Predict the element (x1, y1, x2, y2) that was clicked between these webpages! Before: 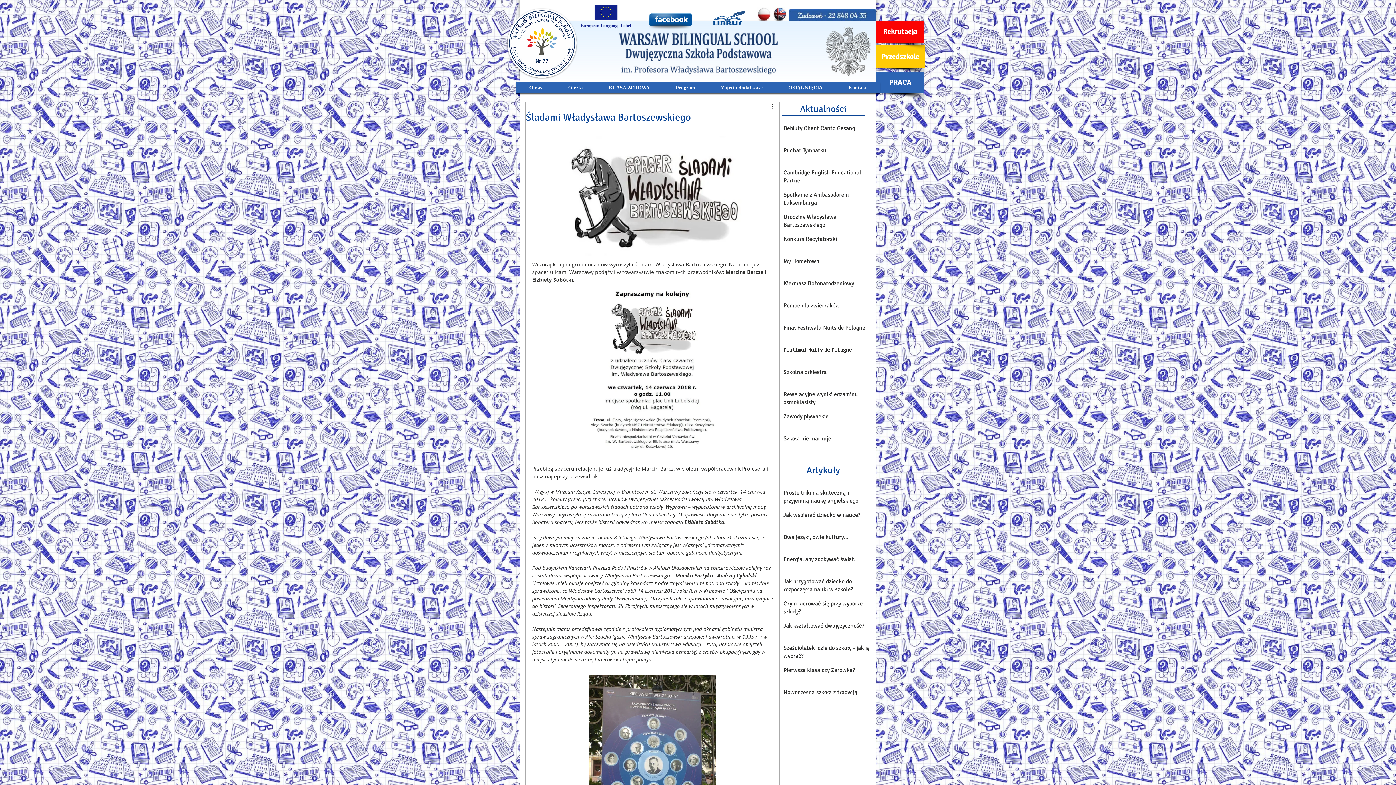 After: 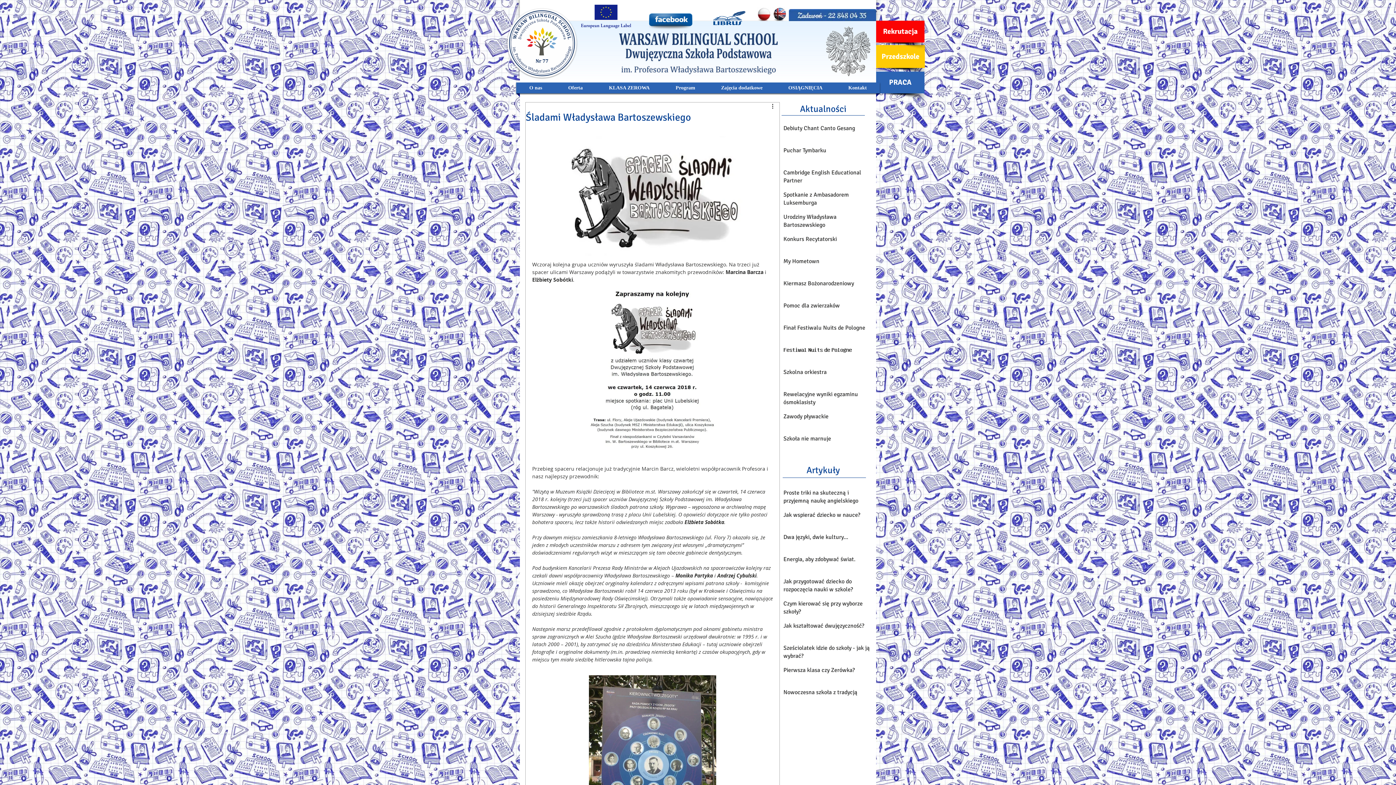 Action: bbox: (647, 10, 693, 30)